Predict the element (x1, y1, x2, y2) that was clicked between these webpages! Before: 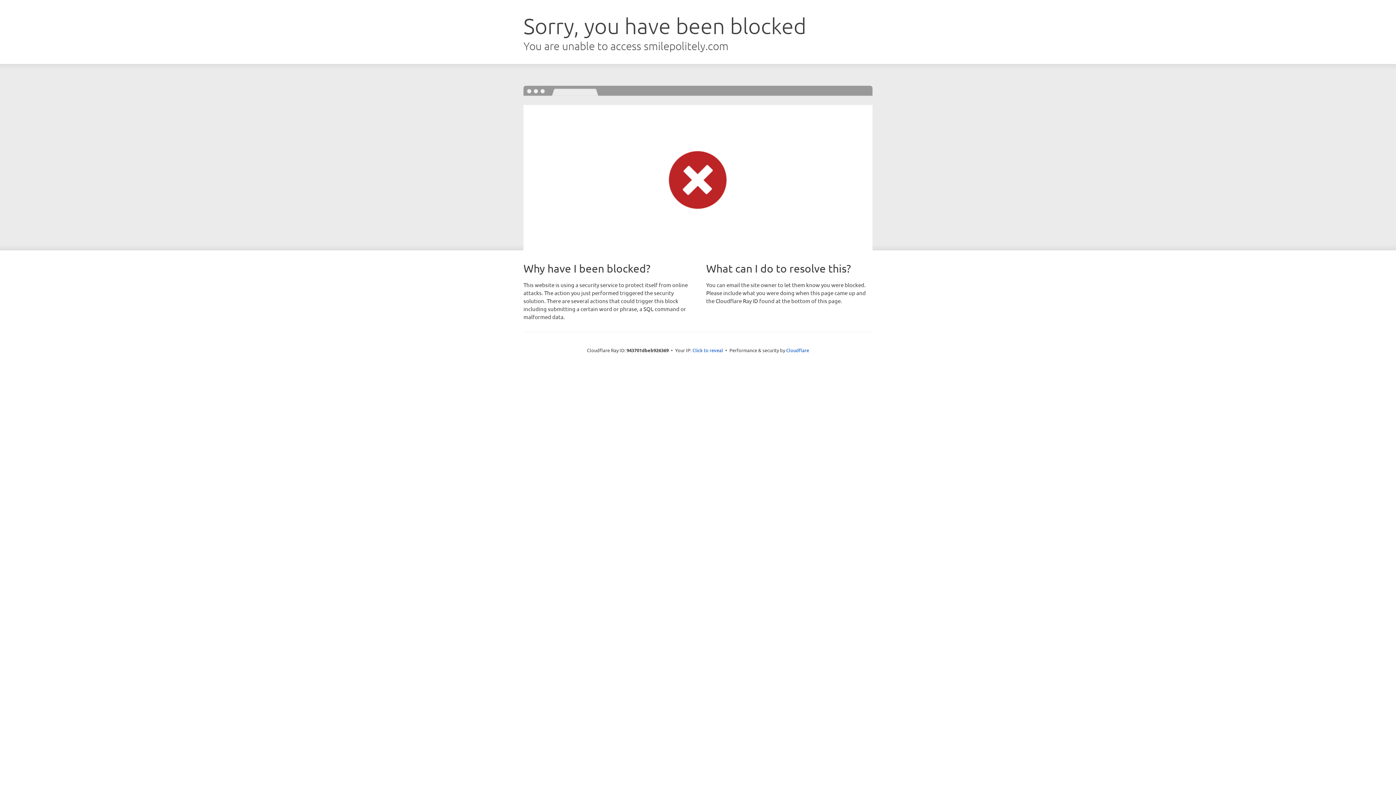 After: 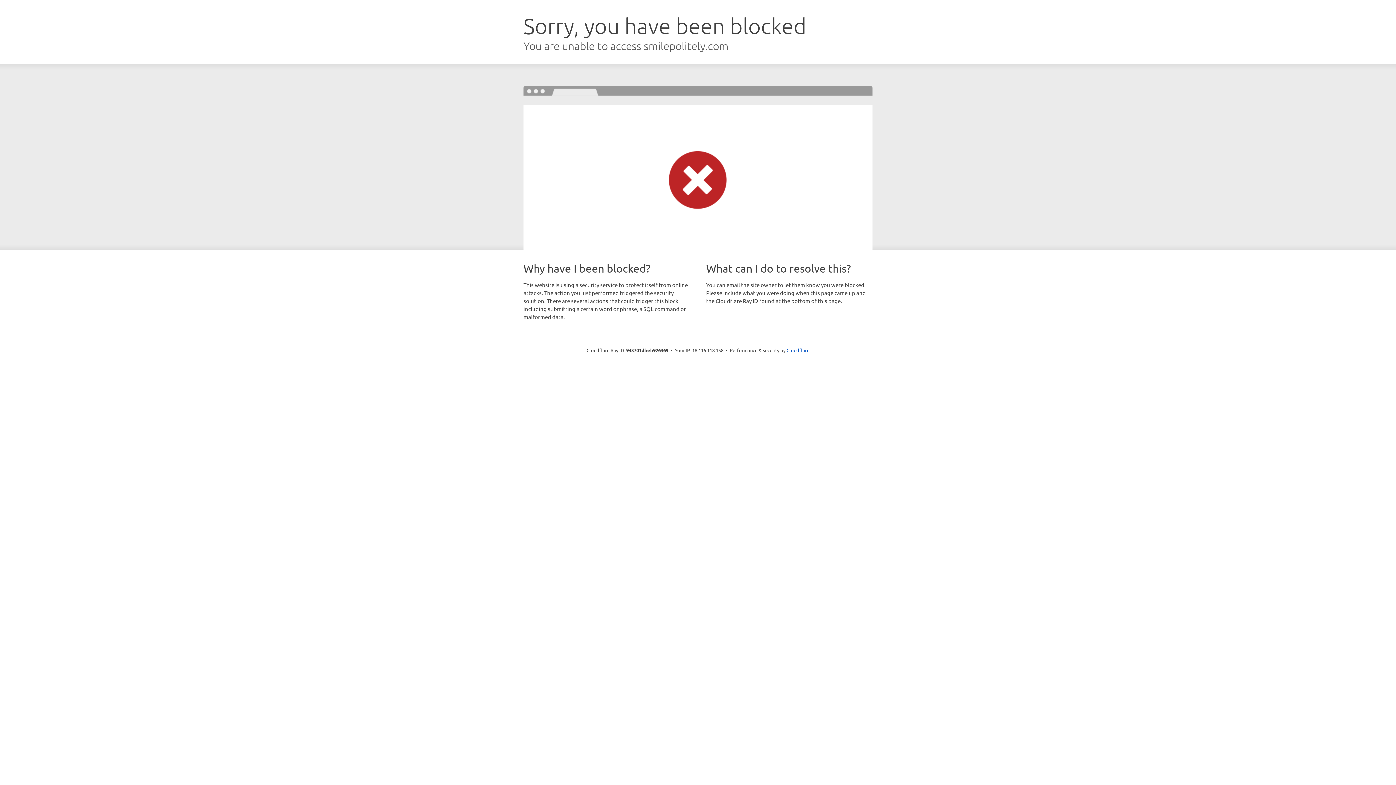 Action: bbox: (692, 346, 723, 353) label: Click to reveal